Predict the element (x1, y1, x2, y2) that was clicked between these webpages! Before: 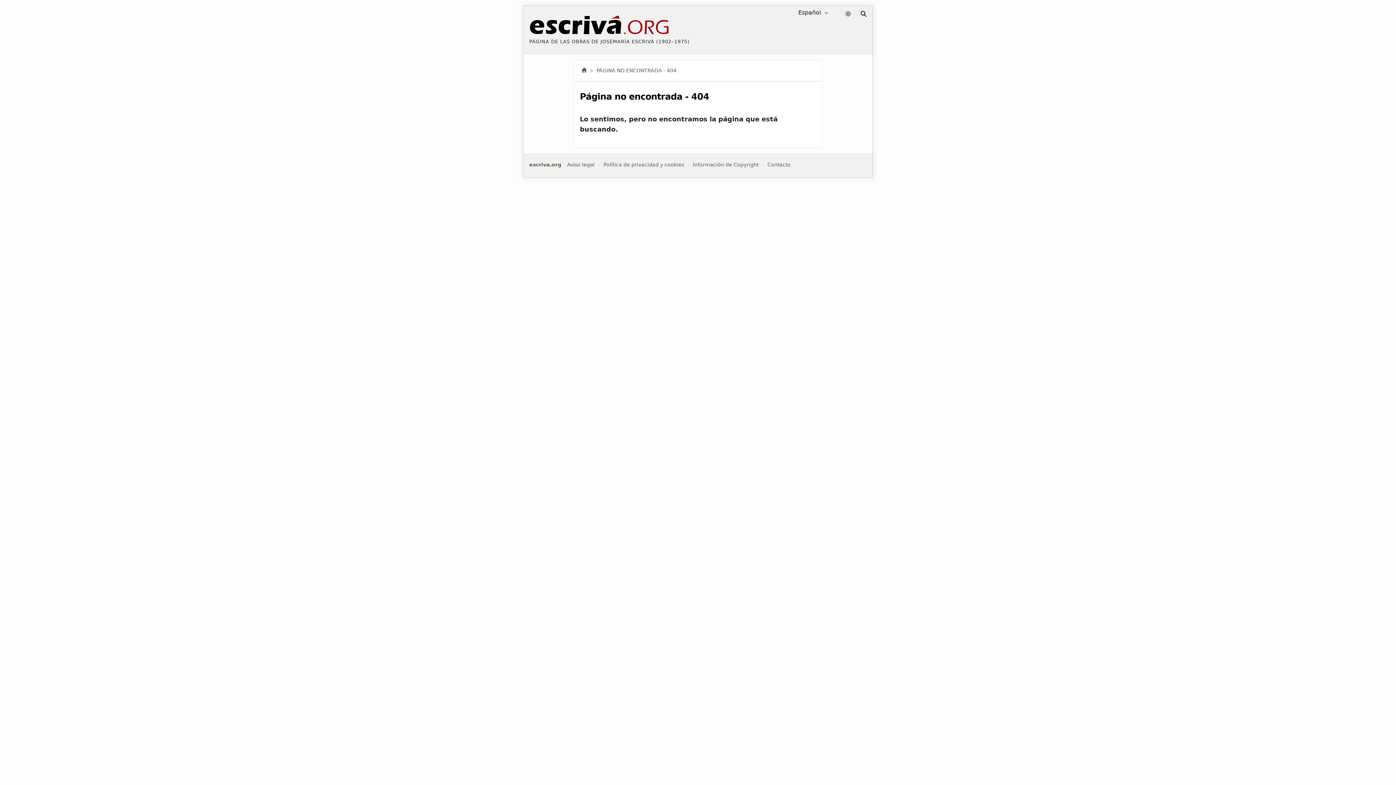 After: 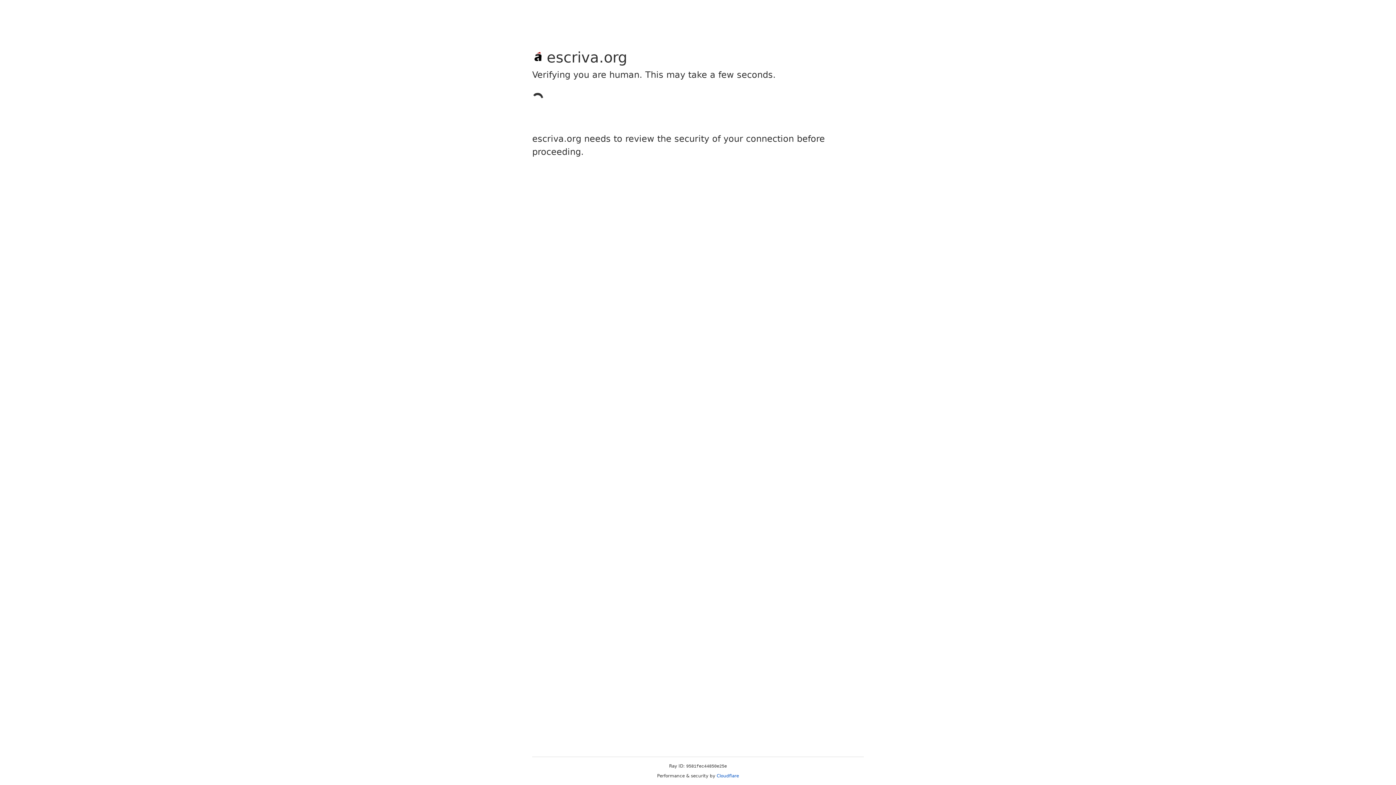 Action: bbox: (602, 160, 685, 169) label: Política de privacidad y cookies